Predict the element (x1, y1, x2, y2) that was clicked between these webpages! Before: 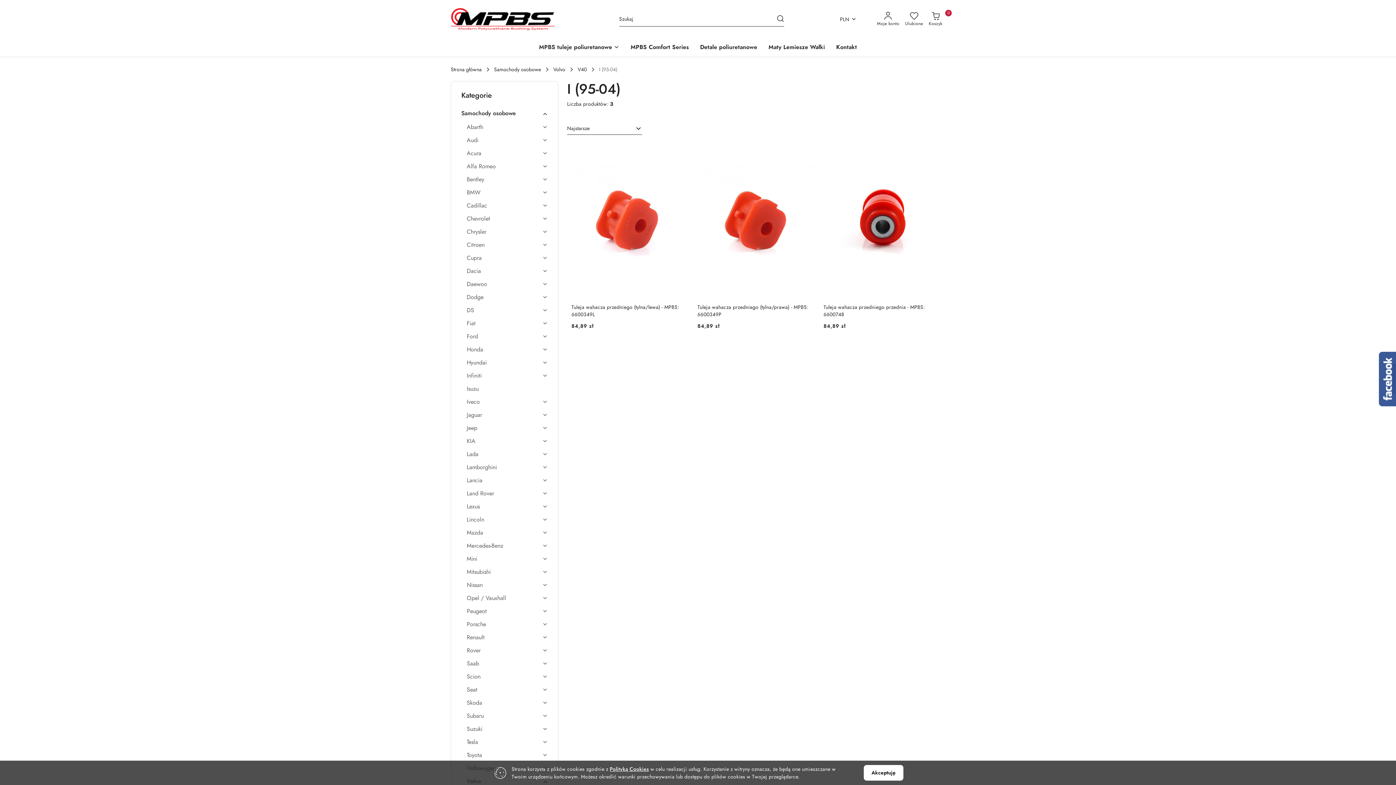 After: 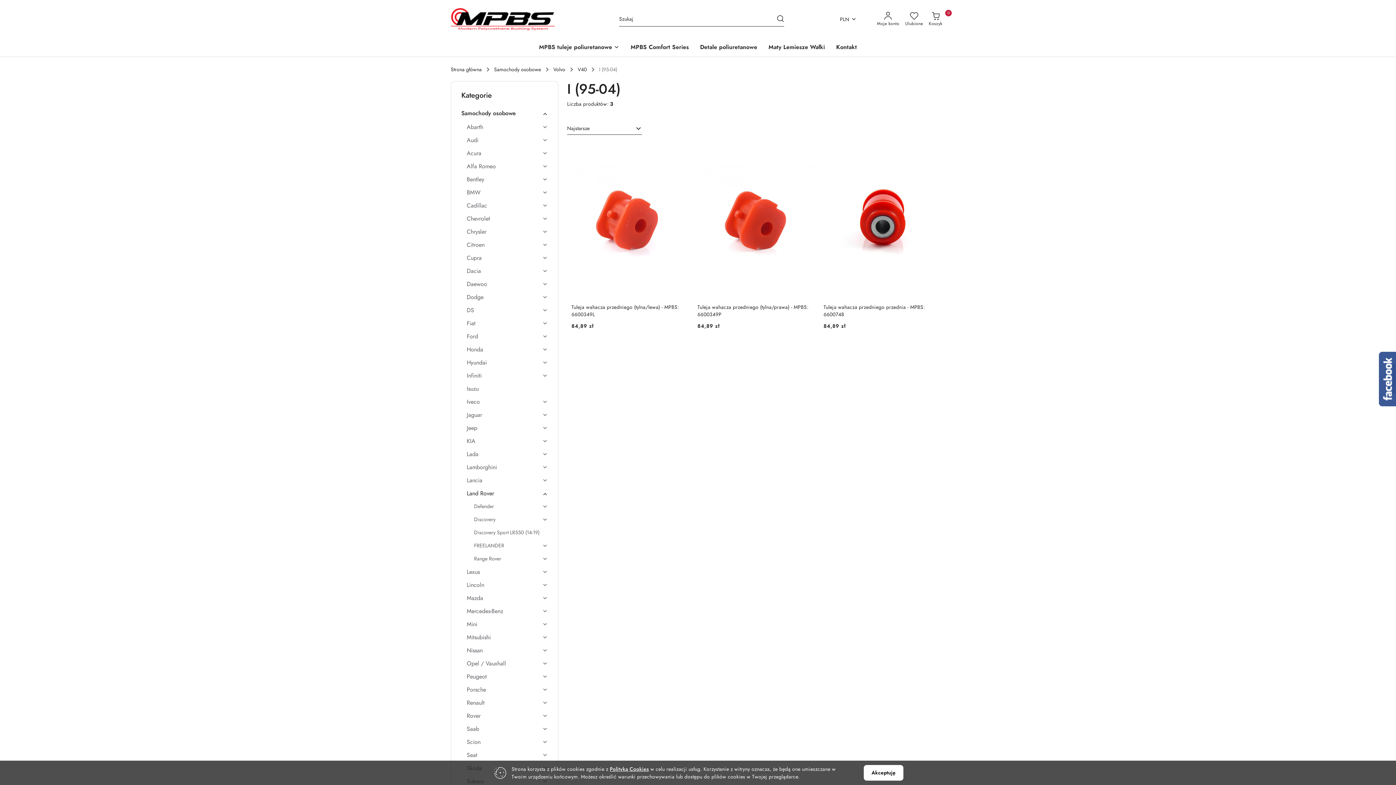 Action: bbox: (466, 489, 548, 502) label: Land Rover